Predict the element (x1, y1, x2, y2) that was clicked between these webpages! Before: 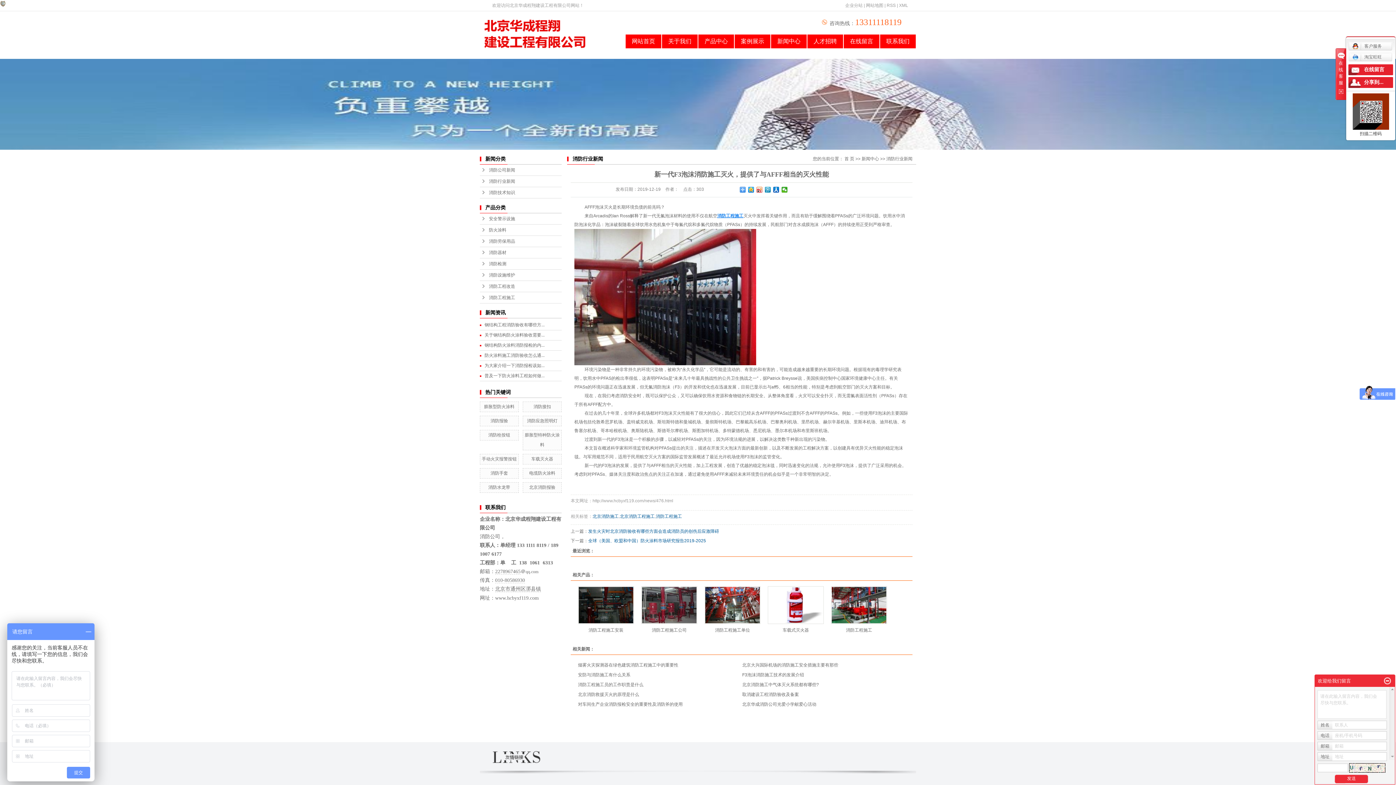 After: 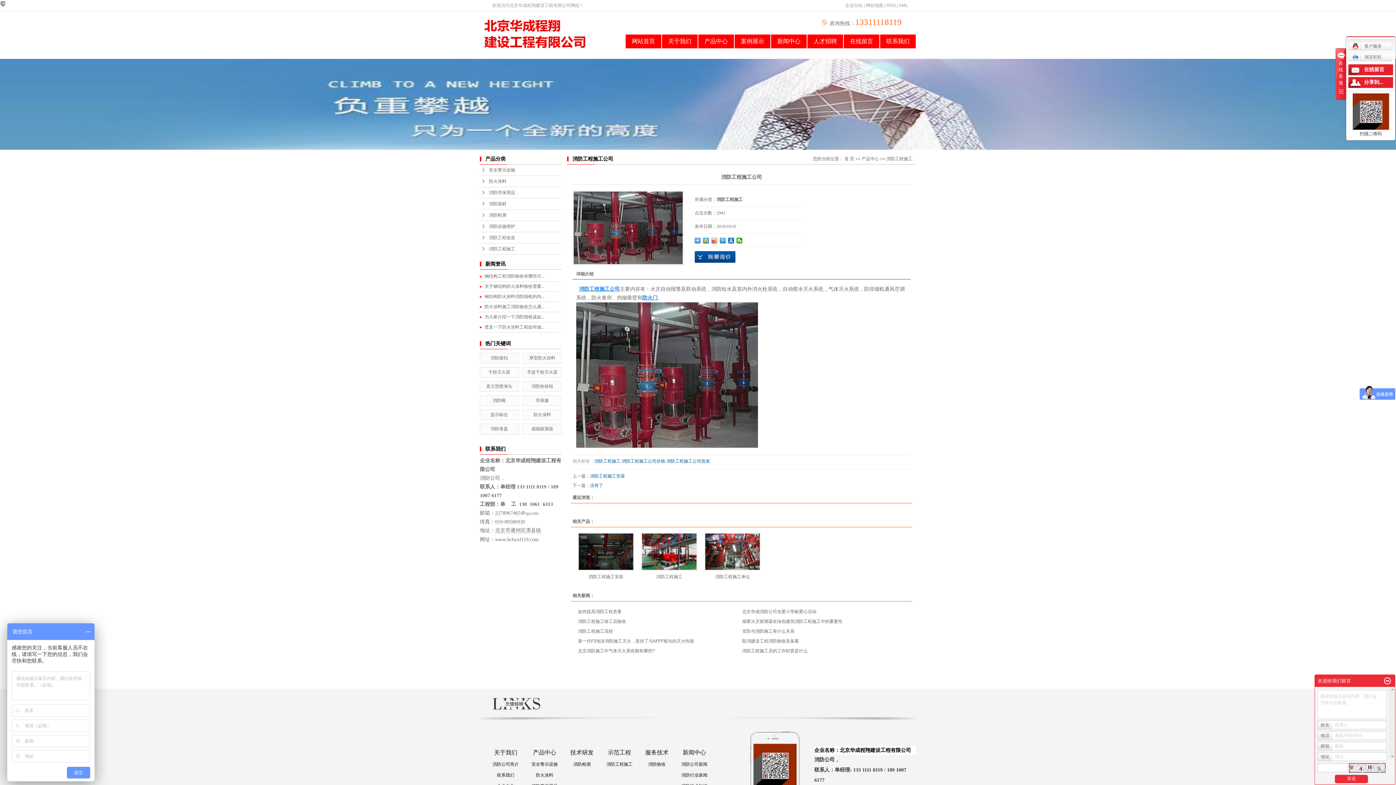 Action: bbox: (652, 628, 686, 633) label: 消防工程施工公司